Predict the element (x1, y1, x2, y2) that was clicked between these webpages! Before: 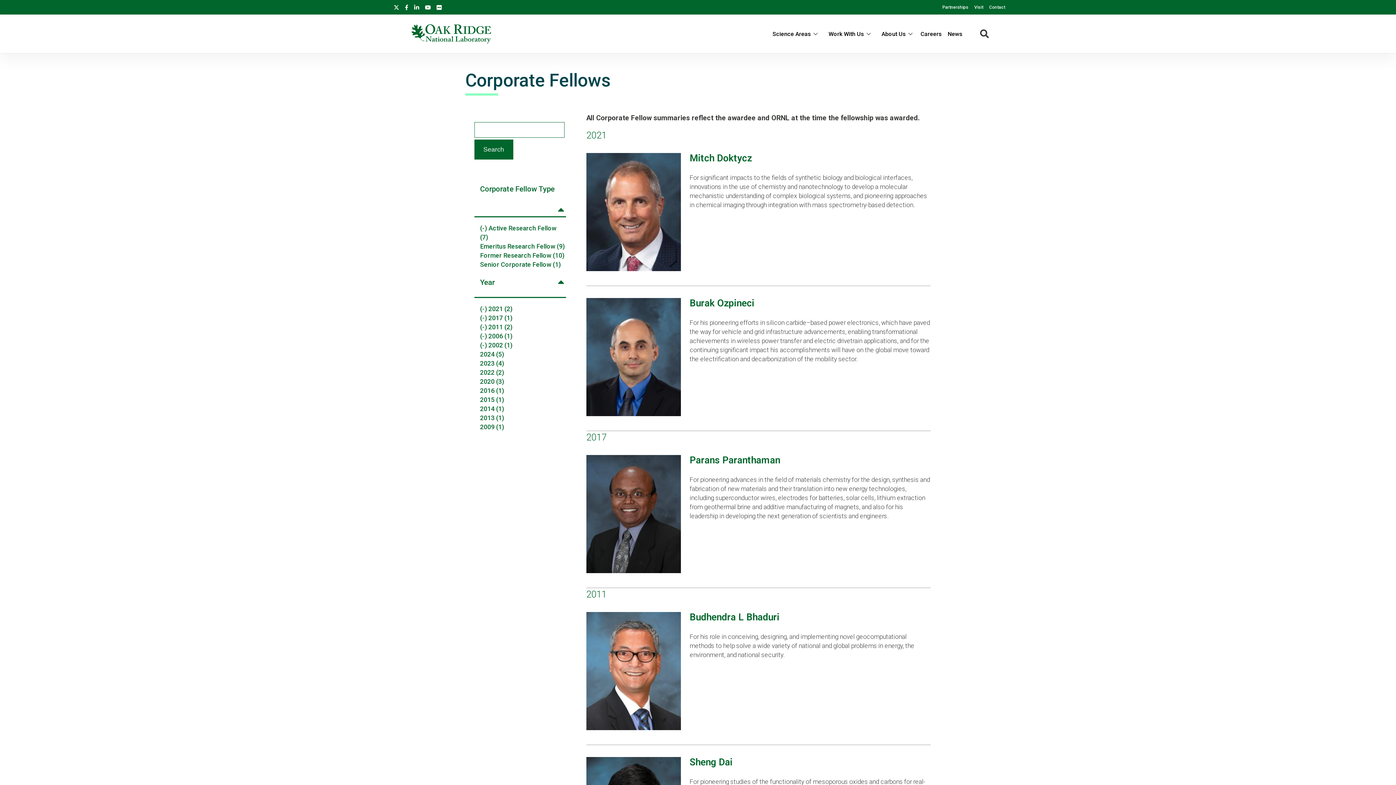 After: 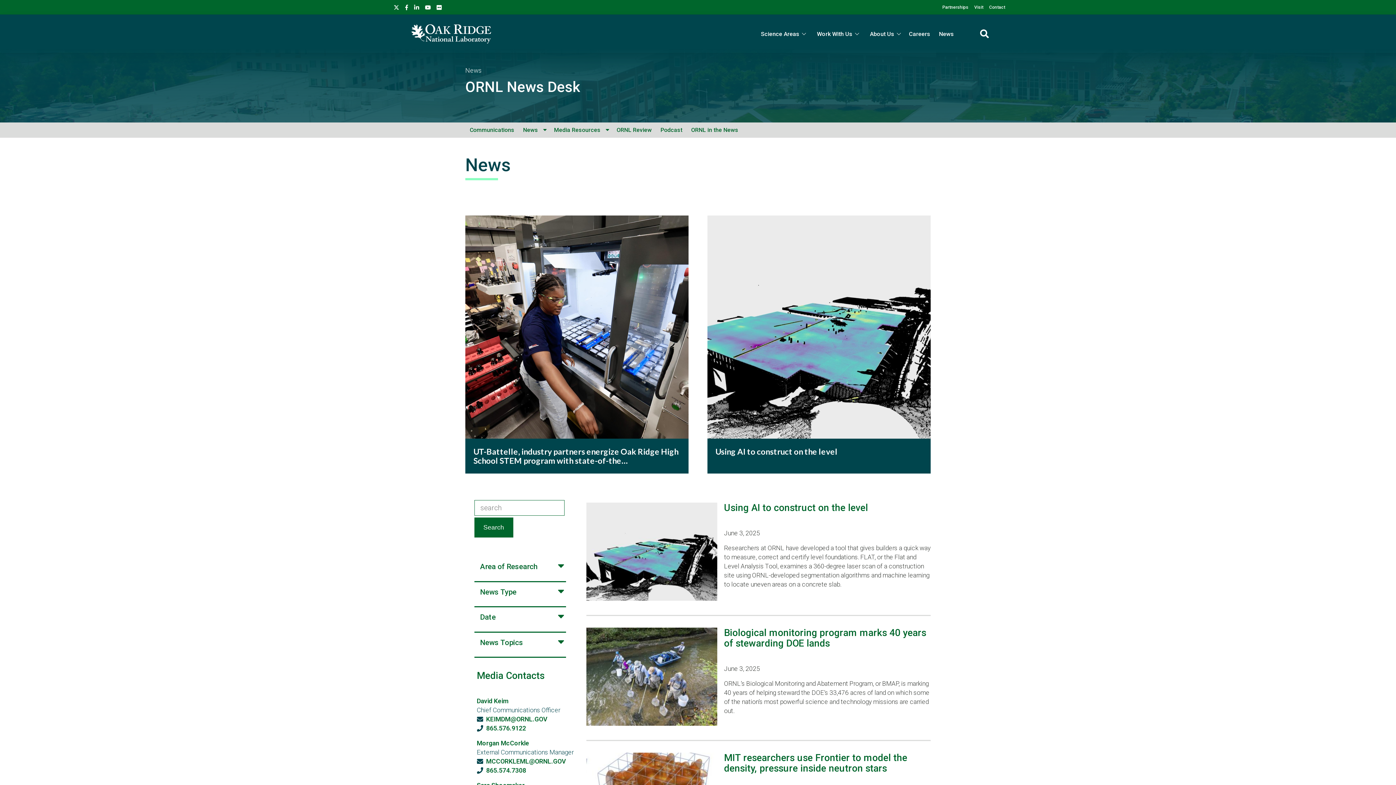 Action: label: News bbox: (948, 30, 962, 37)